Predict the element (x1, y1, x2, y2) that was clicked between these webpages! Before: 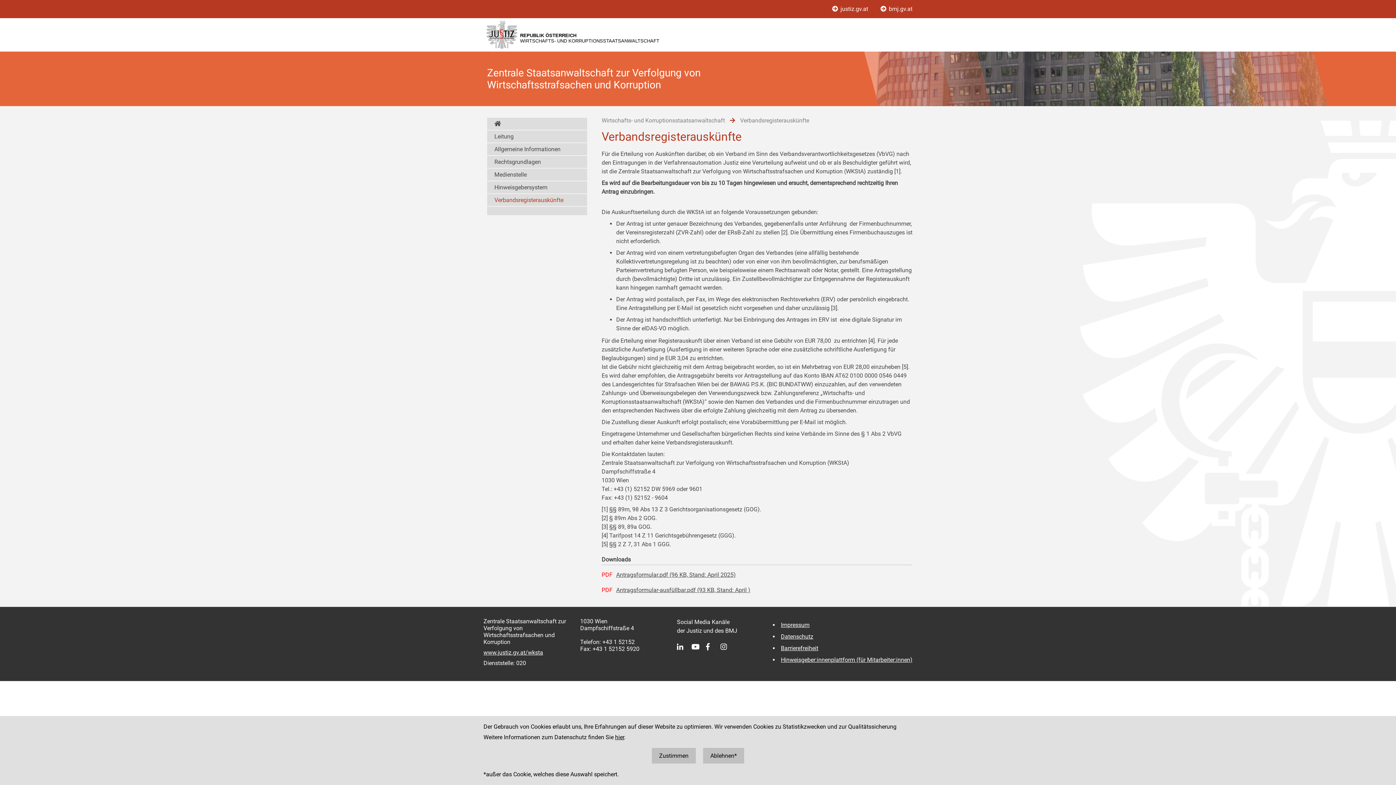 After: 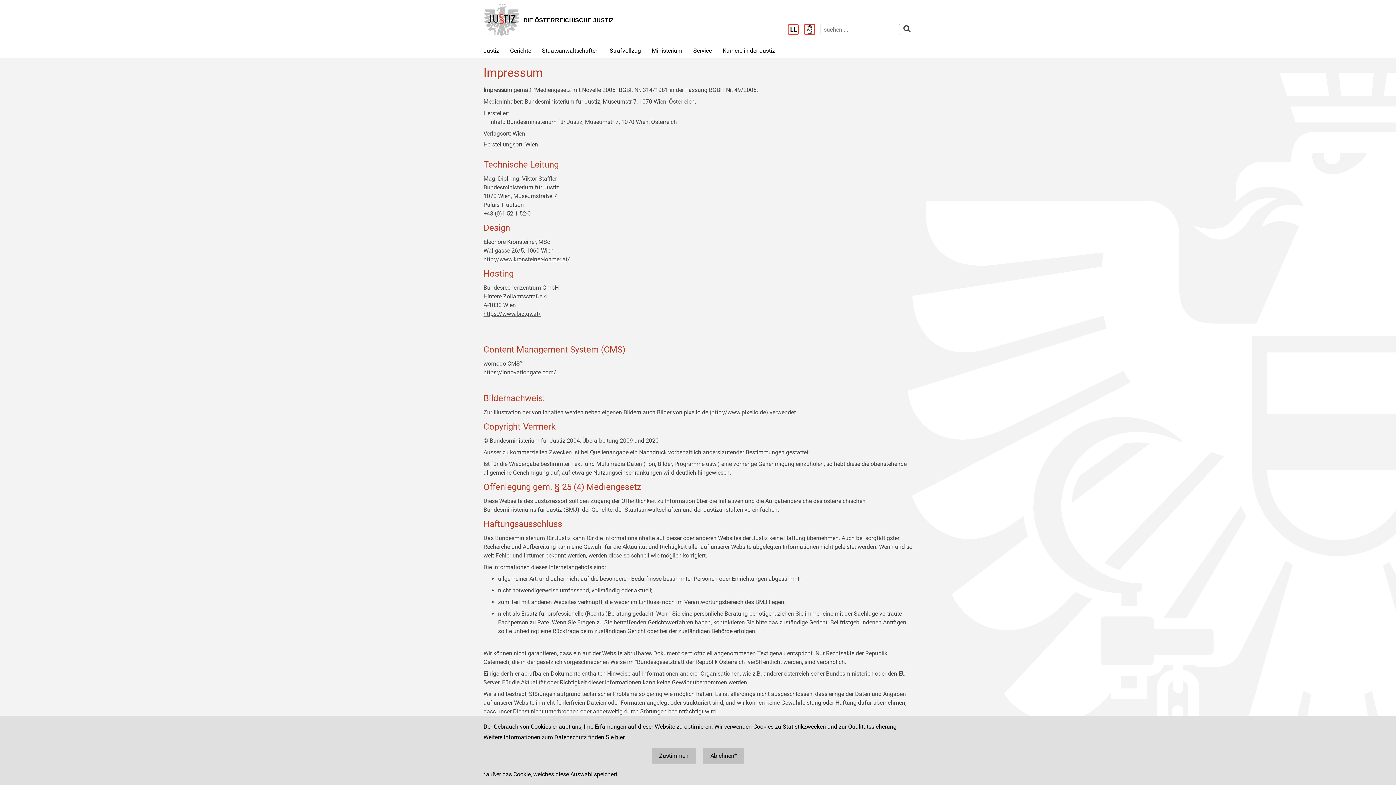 Action: label: Impressum bbox: (779, 621, 811, 628)